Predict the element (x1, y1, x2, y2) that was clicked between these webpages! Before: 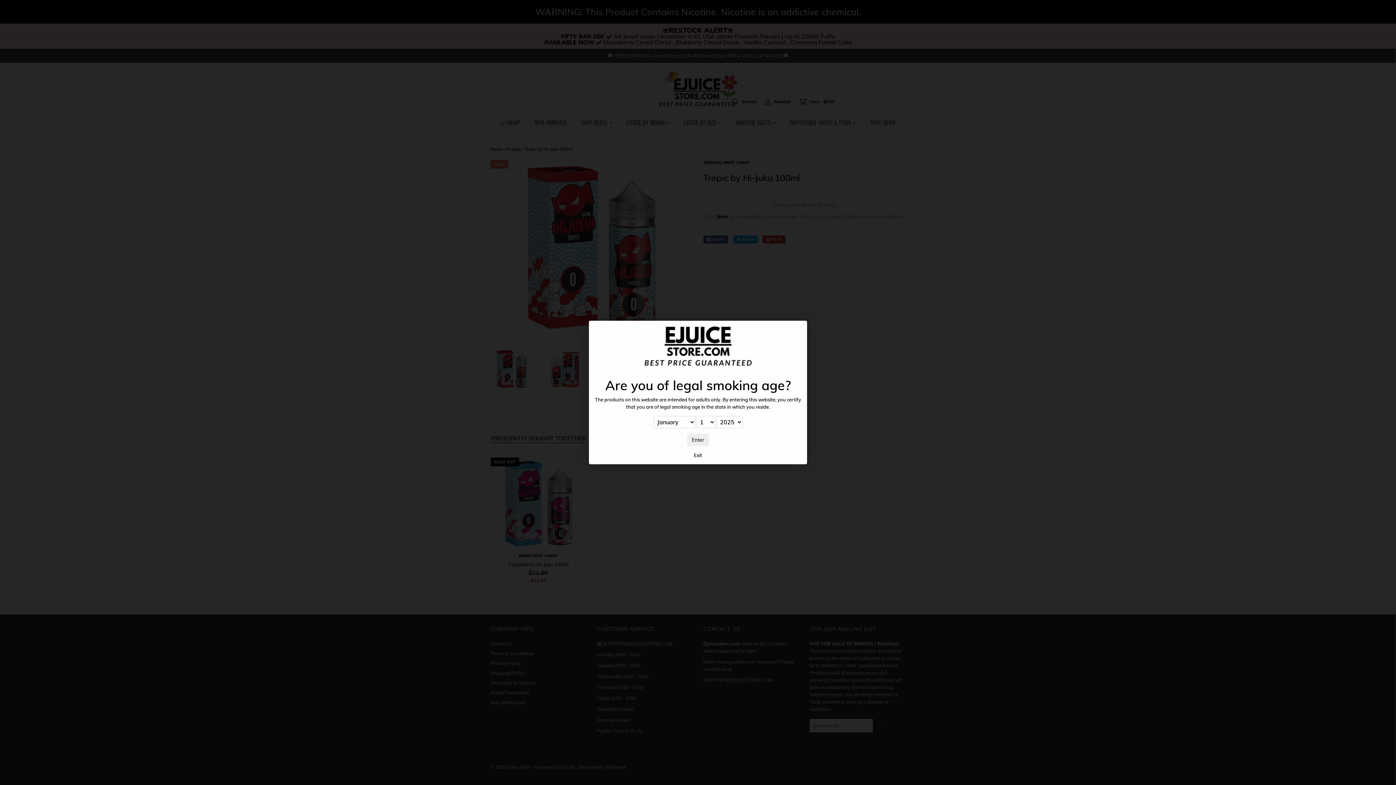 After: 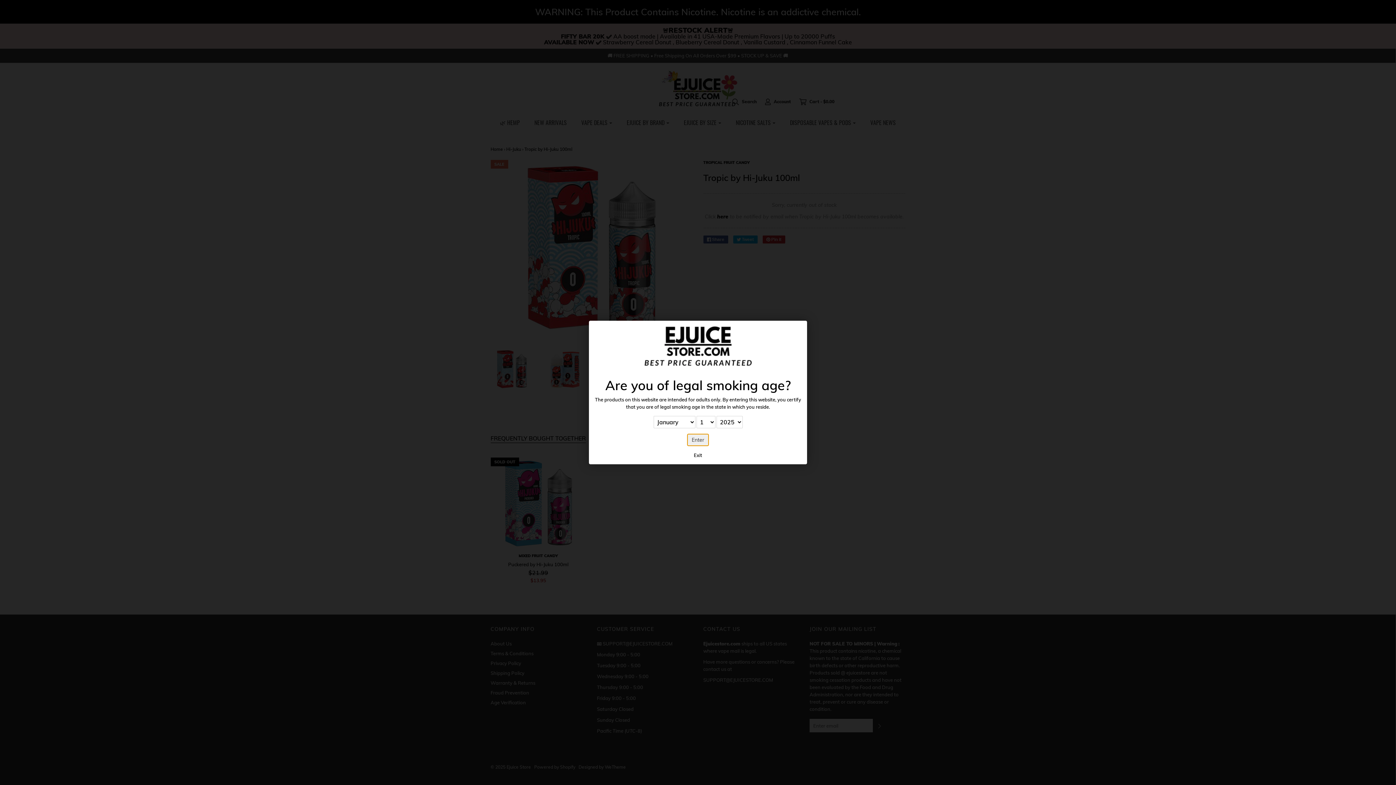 Action: label: Enter bbox: (687, 434, 709, 446)